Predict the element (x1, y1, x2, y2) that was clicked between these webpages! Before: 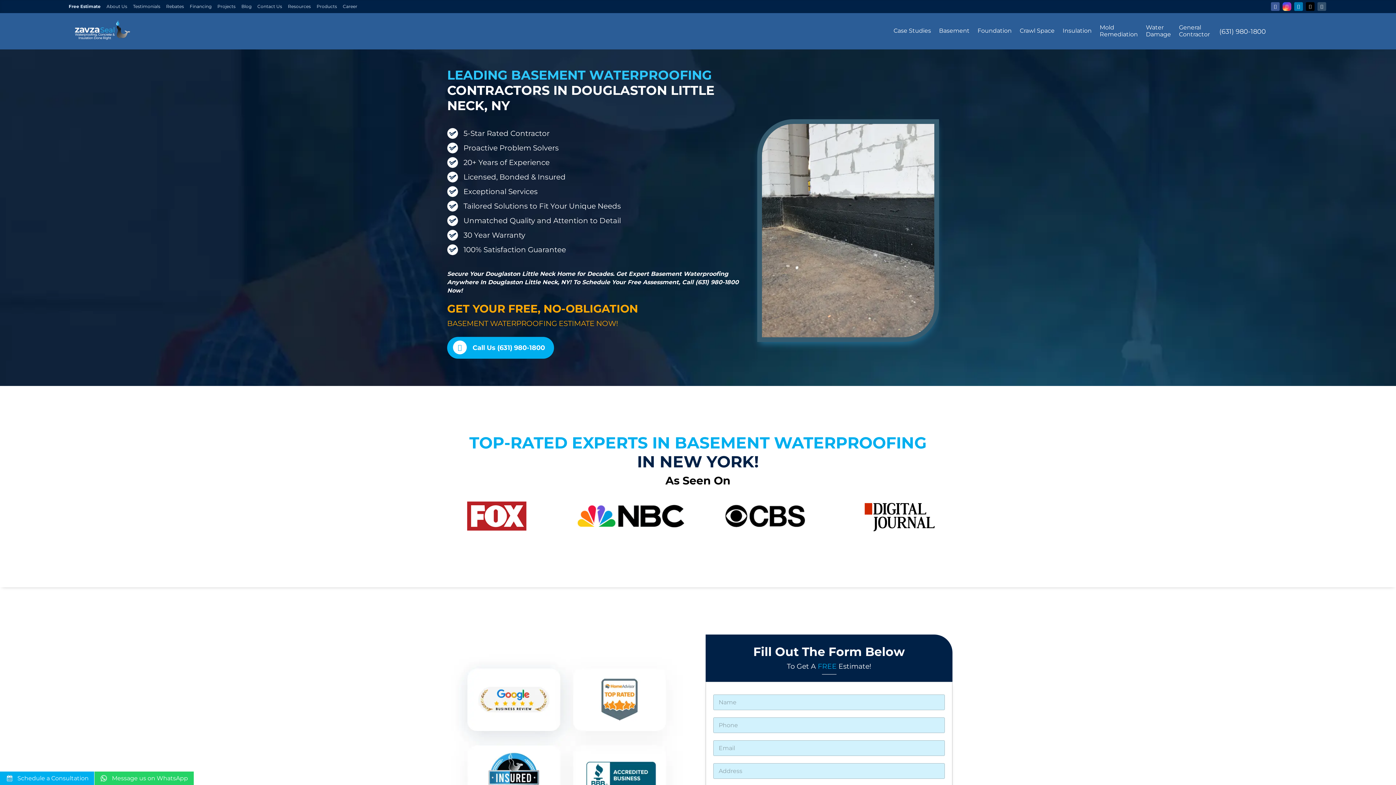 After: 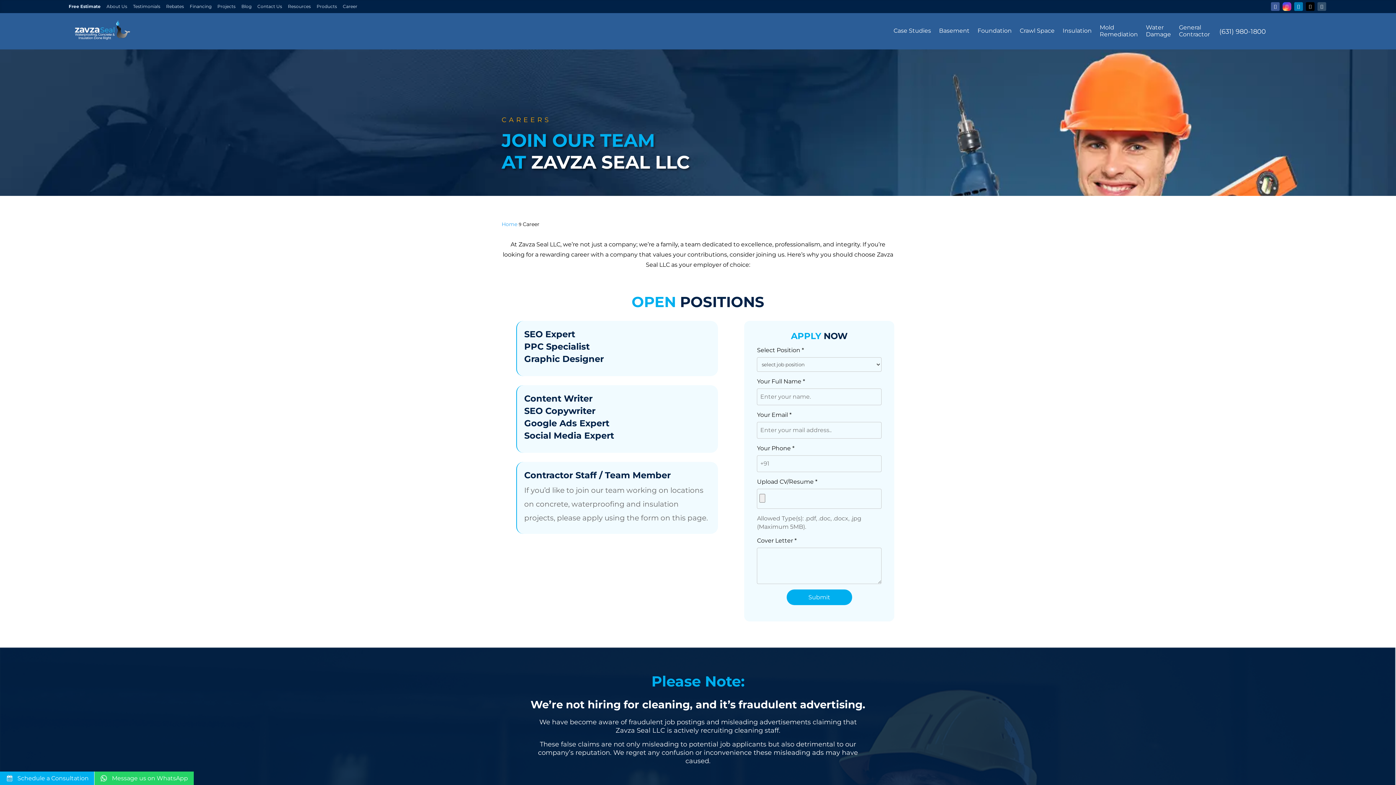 Action: bbox: (342, 4, 357, 9) label: Career